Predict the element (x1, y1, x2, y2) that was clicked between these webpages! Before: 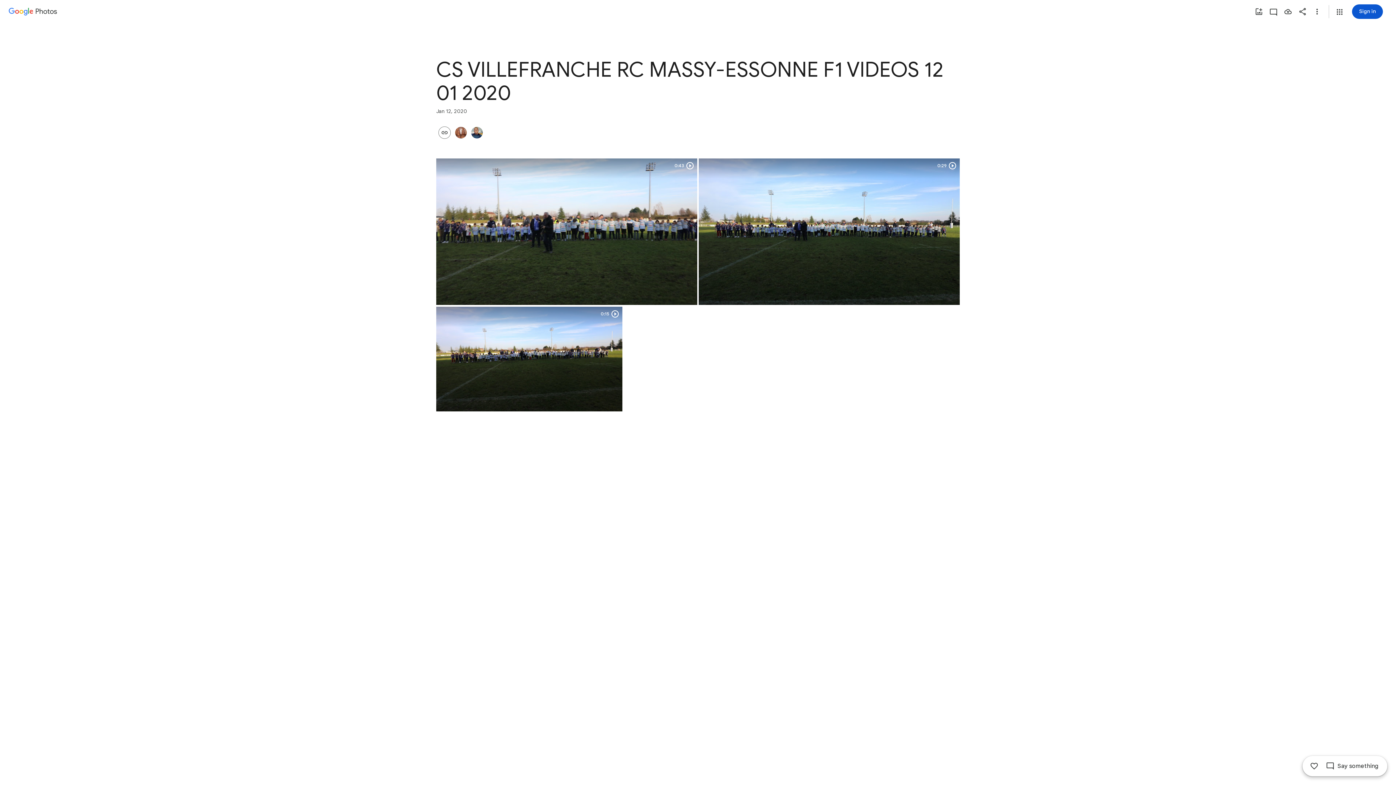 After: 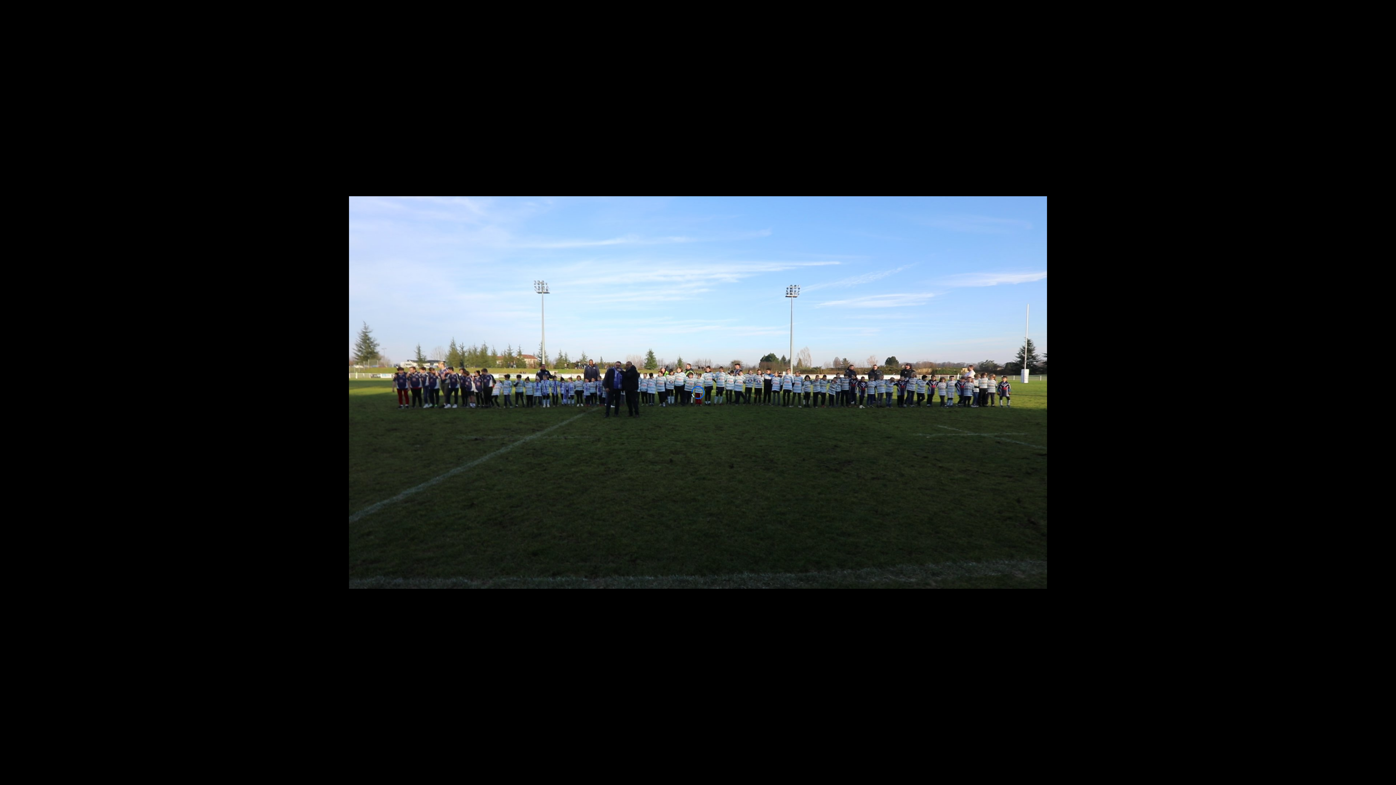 Action: bbox: (698, 158, 960, 305) label: Video - Landscape - Jan 12, 2020, 3:56:59 PM